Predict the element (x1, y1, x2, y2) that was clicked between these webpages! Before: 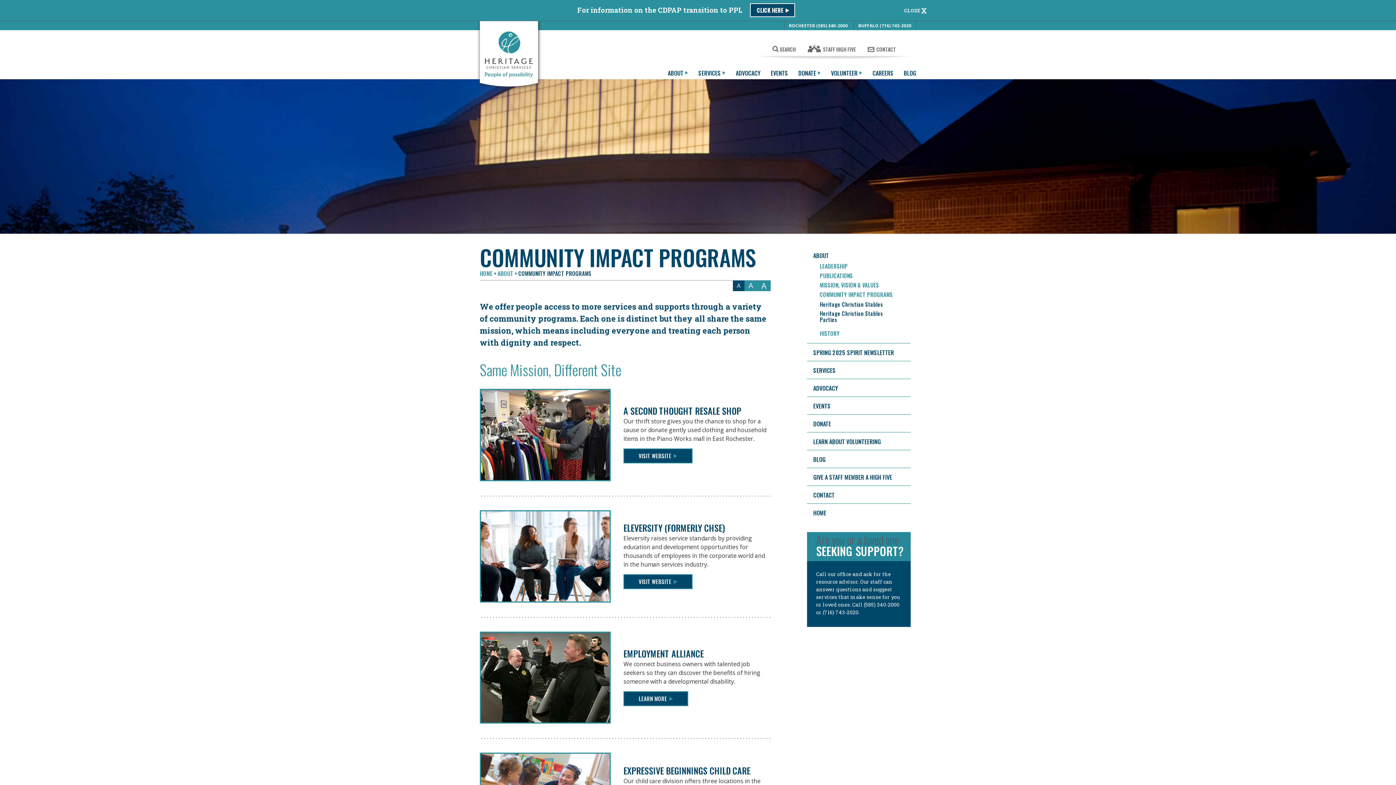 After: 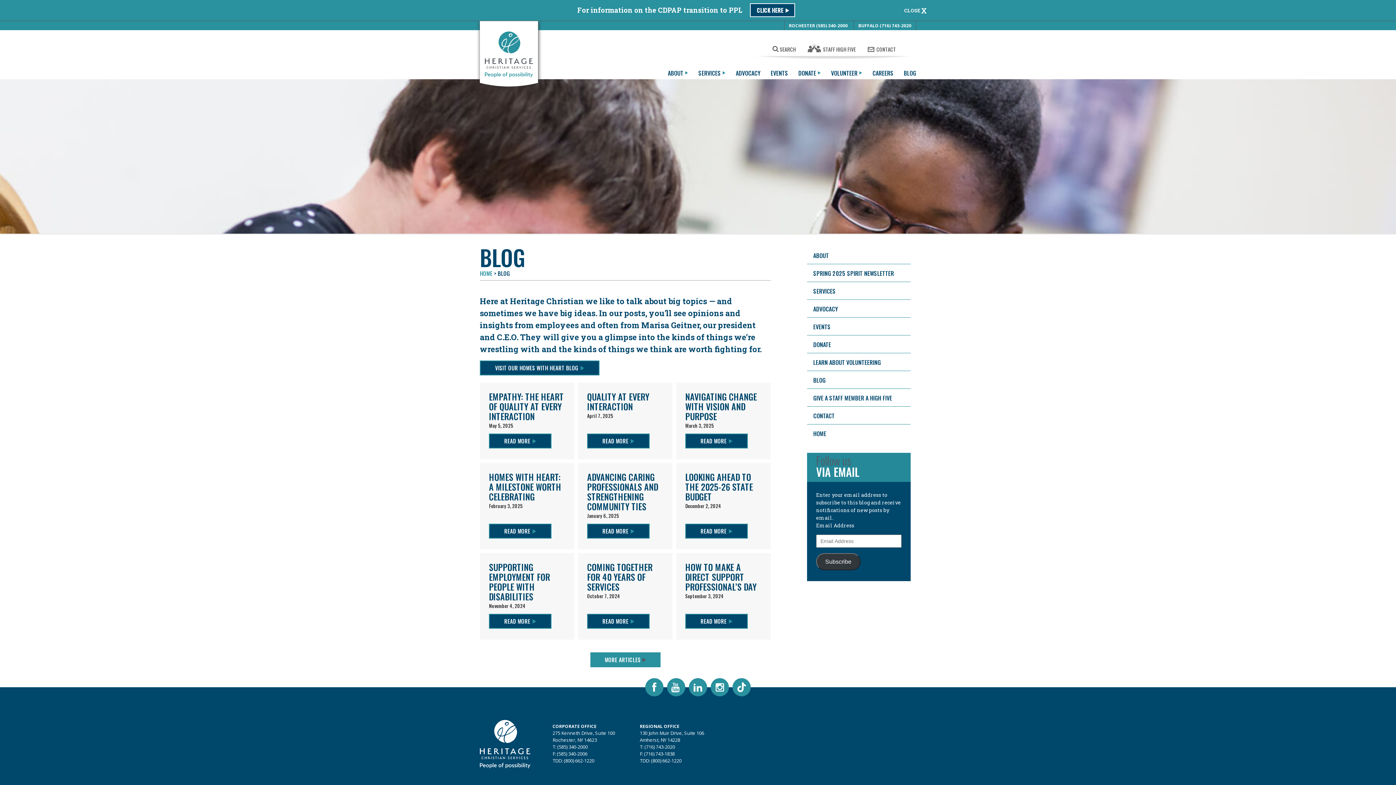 Action: label: BLOG bbox: (898, 66, 916, 79)